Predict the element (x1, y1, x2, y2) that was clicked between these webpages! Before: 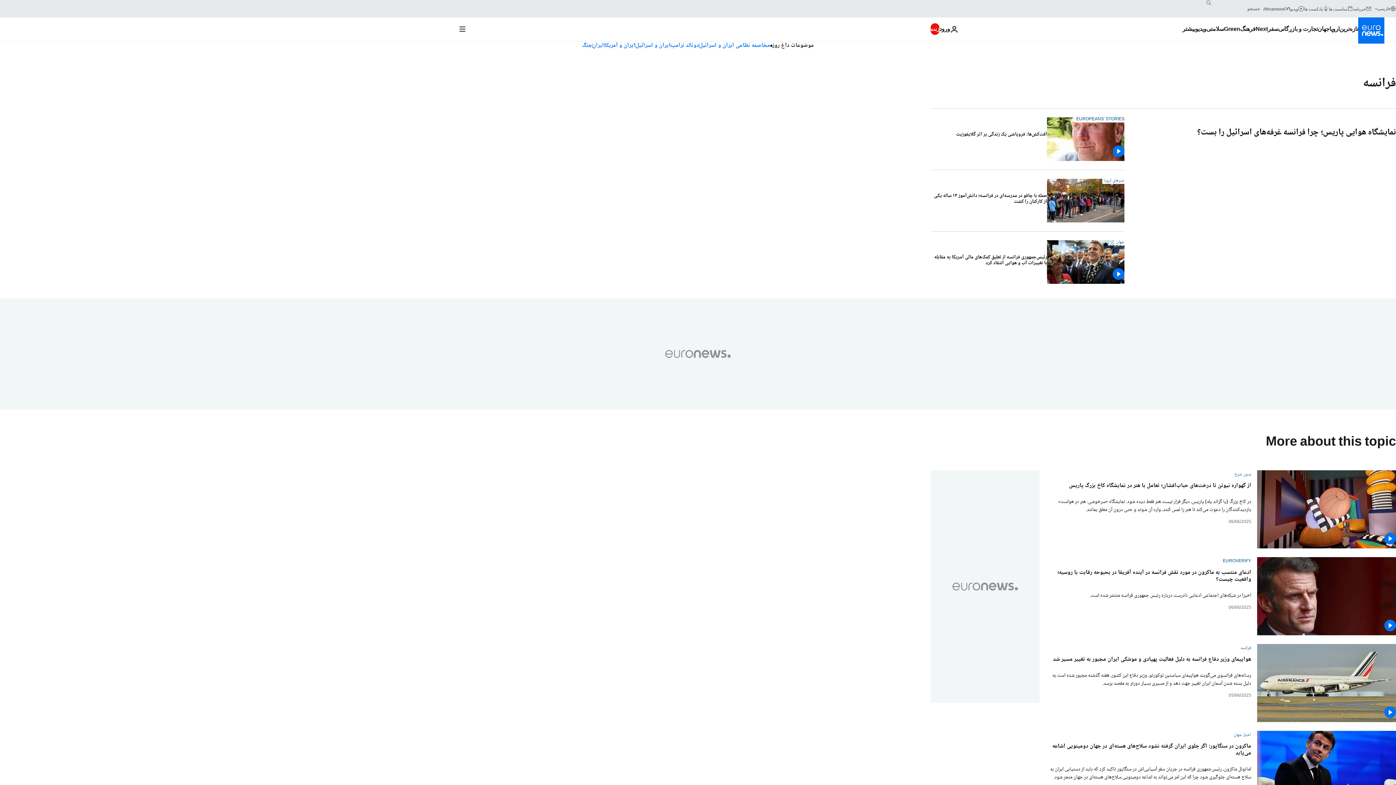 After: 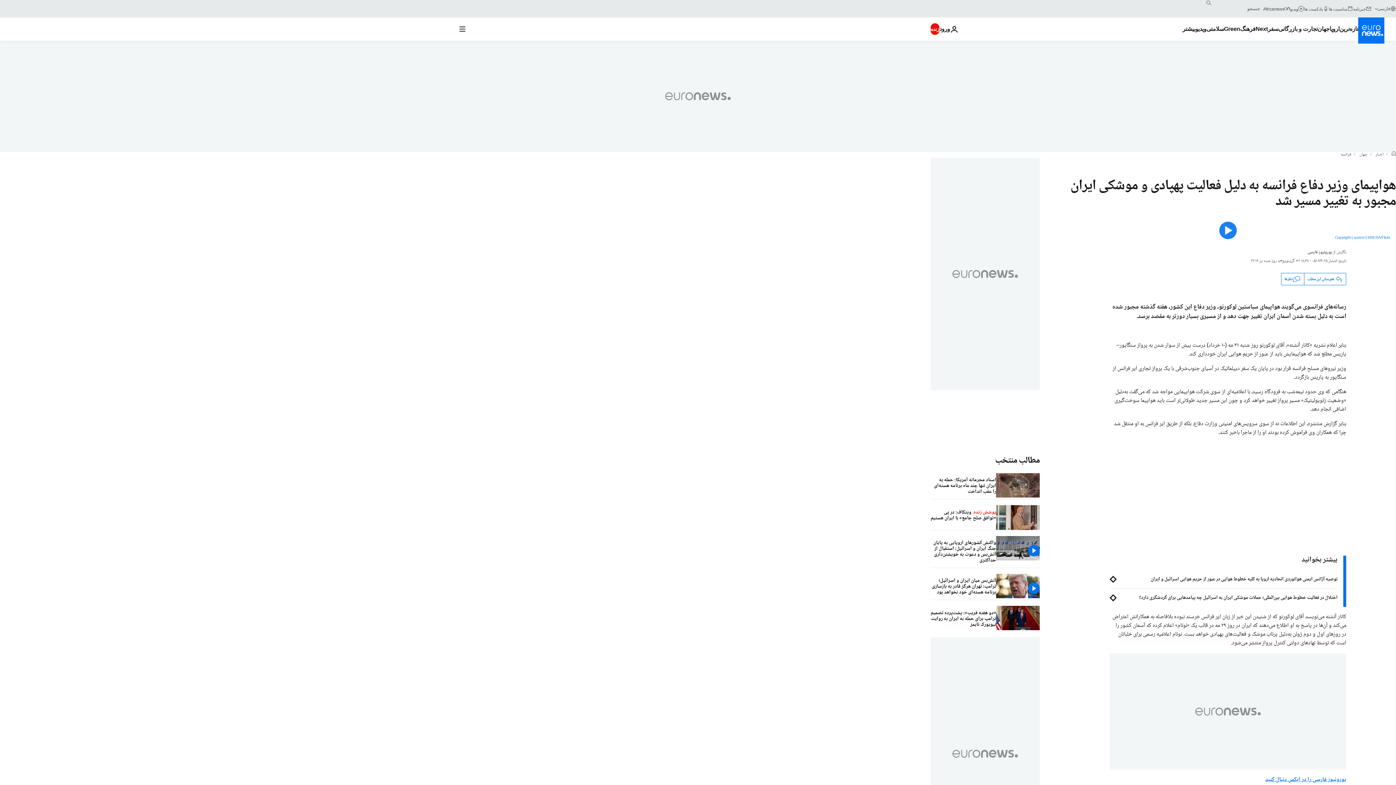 Action: bbox: (1257, 644, 1396, 722)